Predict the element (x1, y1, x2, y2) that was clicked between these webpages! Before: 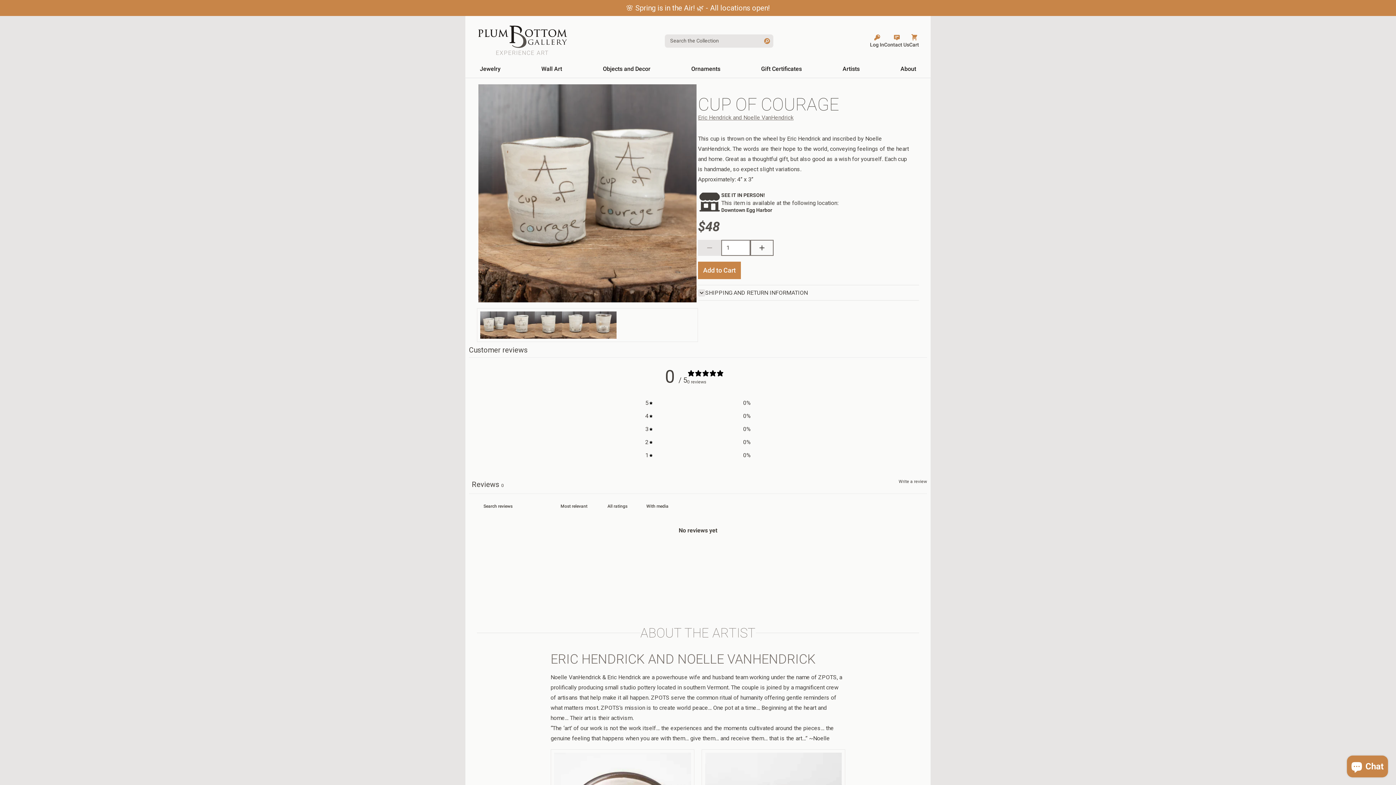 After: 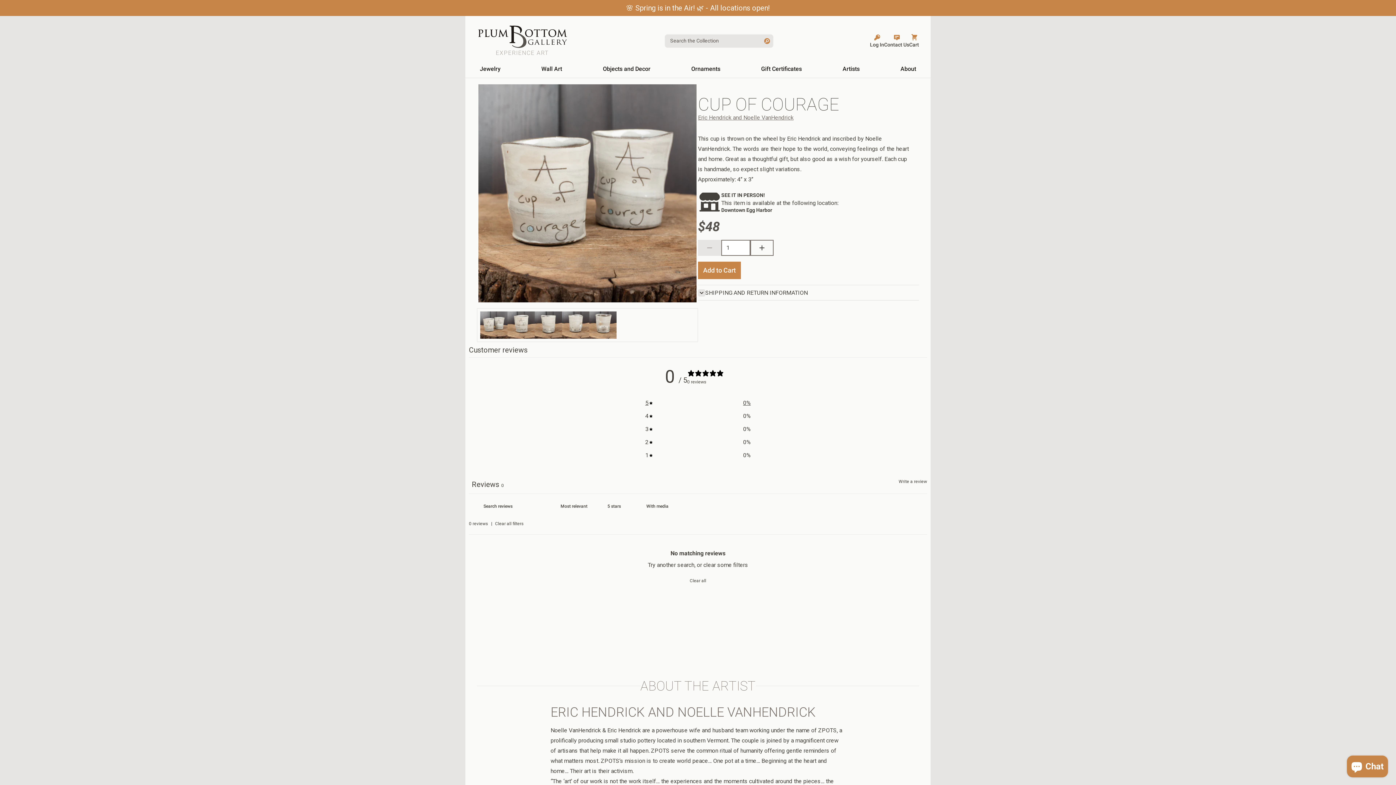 Action: bbox: (645, 398, 750, 407) label: 5
0%